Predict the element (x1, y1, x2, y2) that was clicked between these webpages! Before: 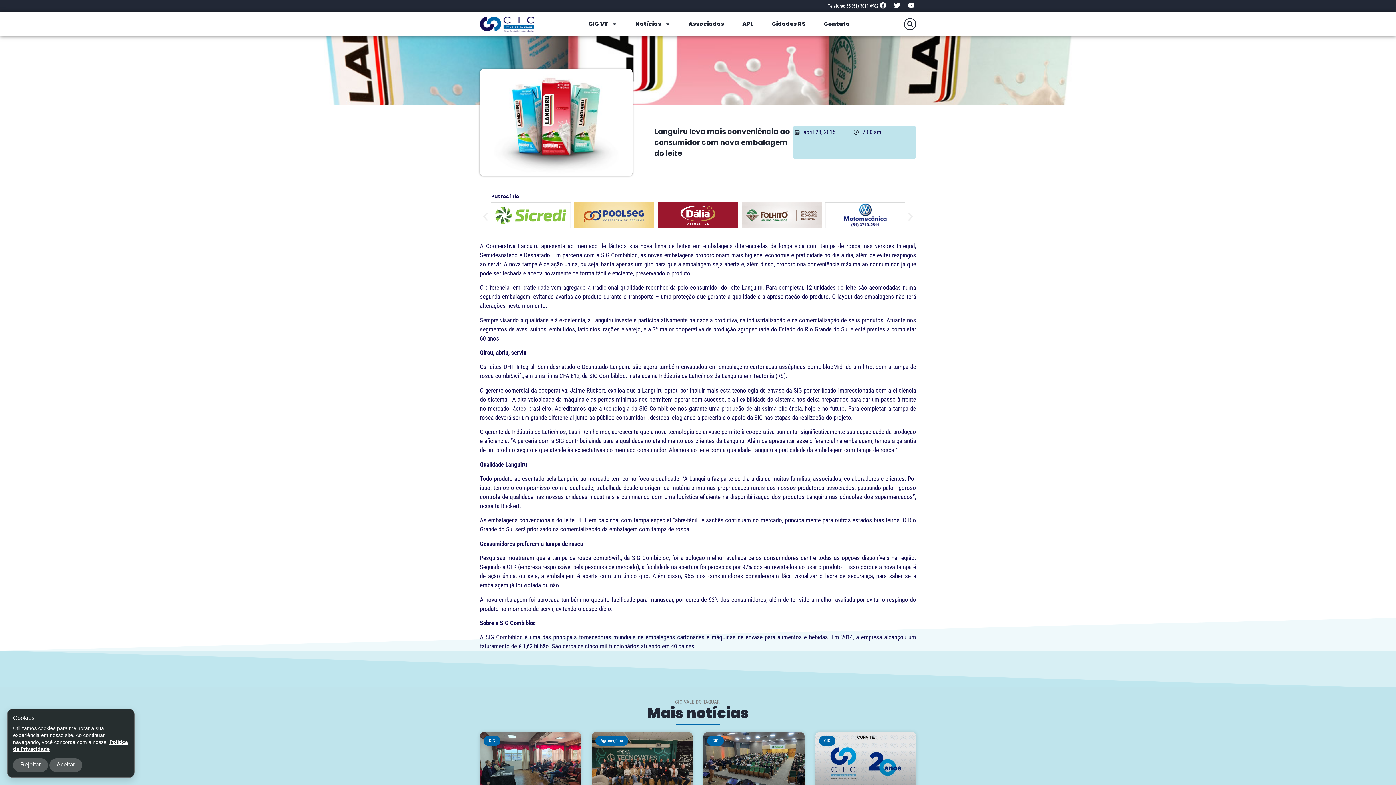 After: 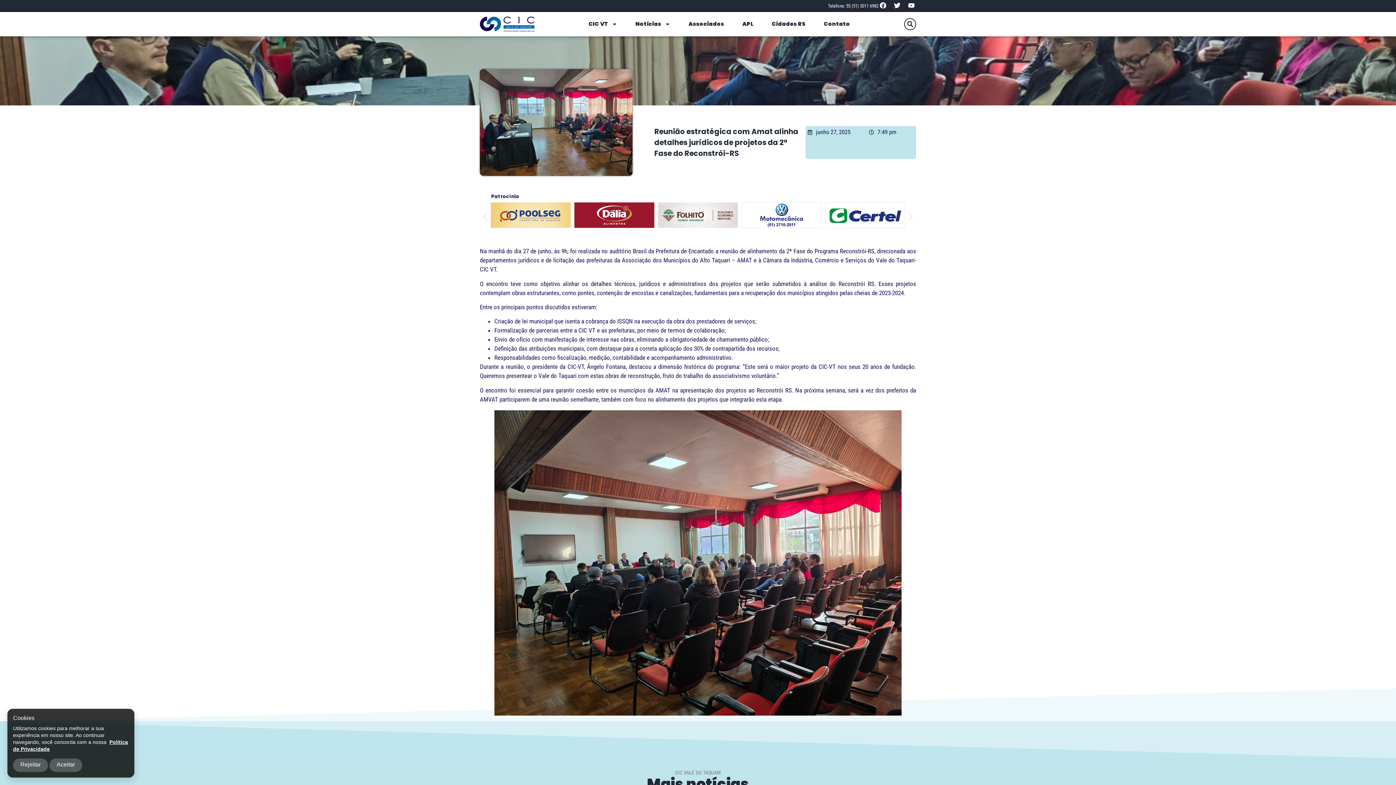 Action: bbox: (480, 732, 580, 799)